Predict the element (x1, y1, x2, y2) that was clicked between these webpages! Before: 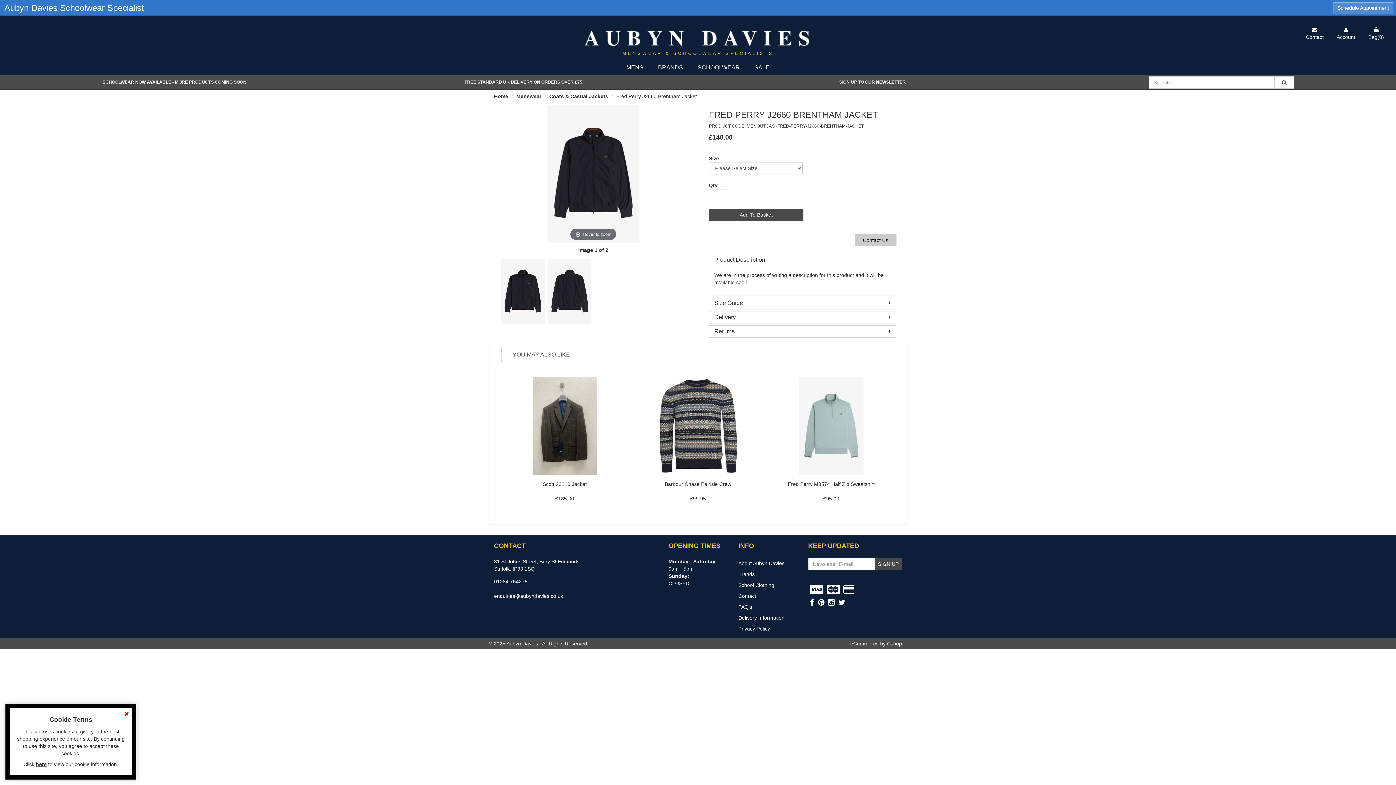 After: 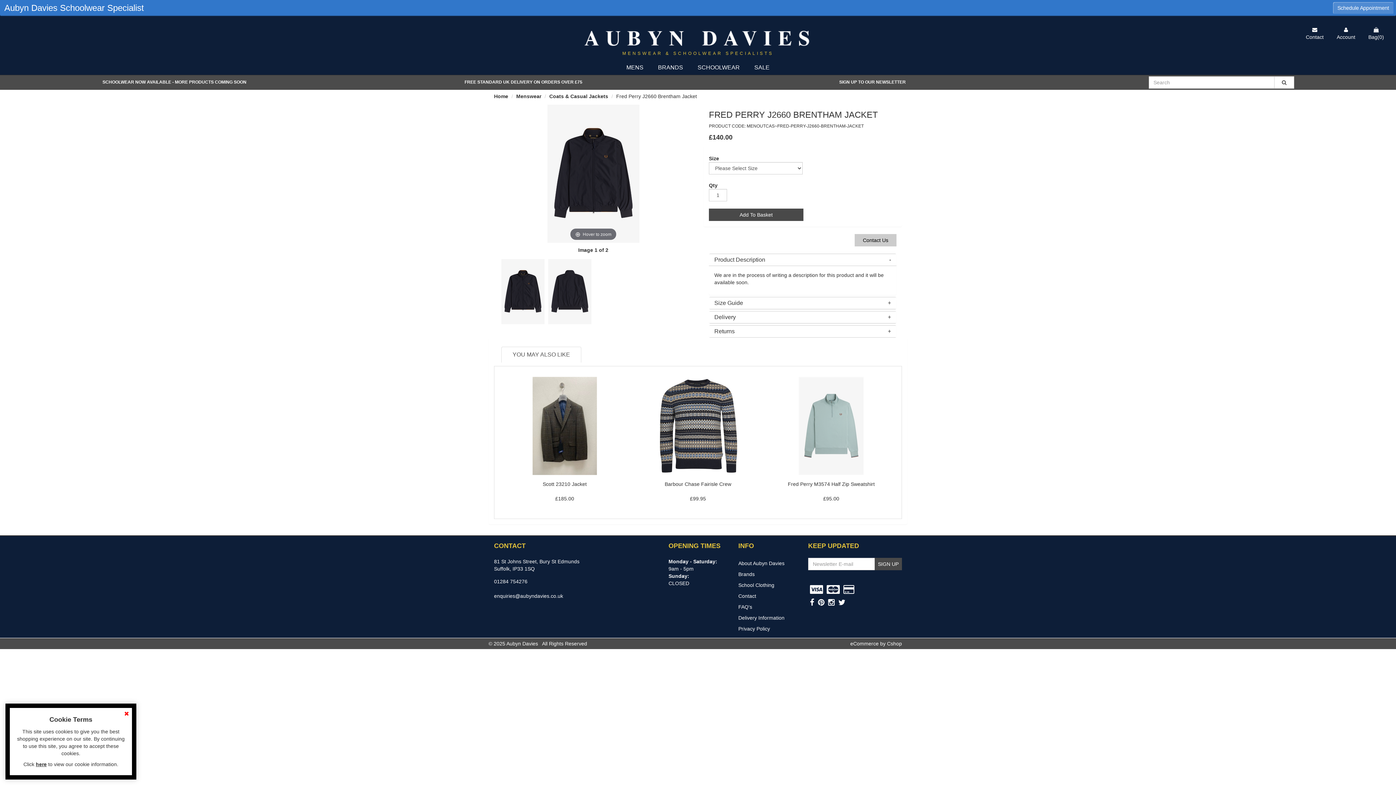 Action: label: enquiries@aubyndavies.co.uk bbox: (494, 593, 563, 599)